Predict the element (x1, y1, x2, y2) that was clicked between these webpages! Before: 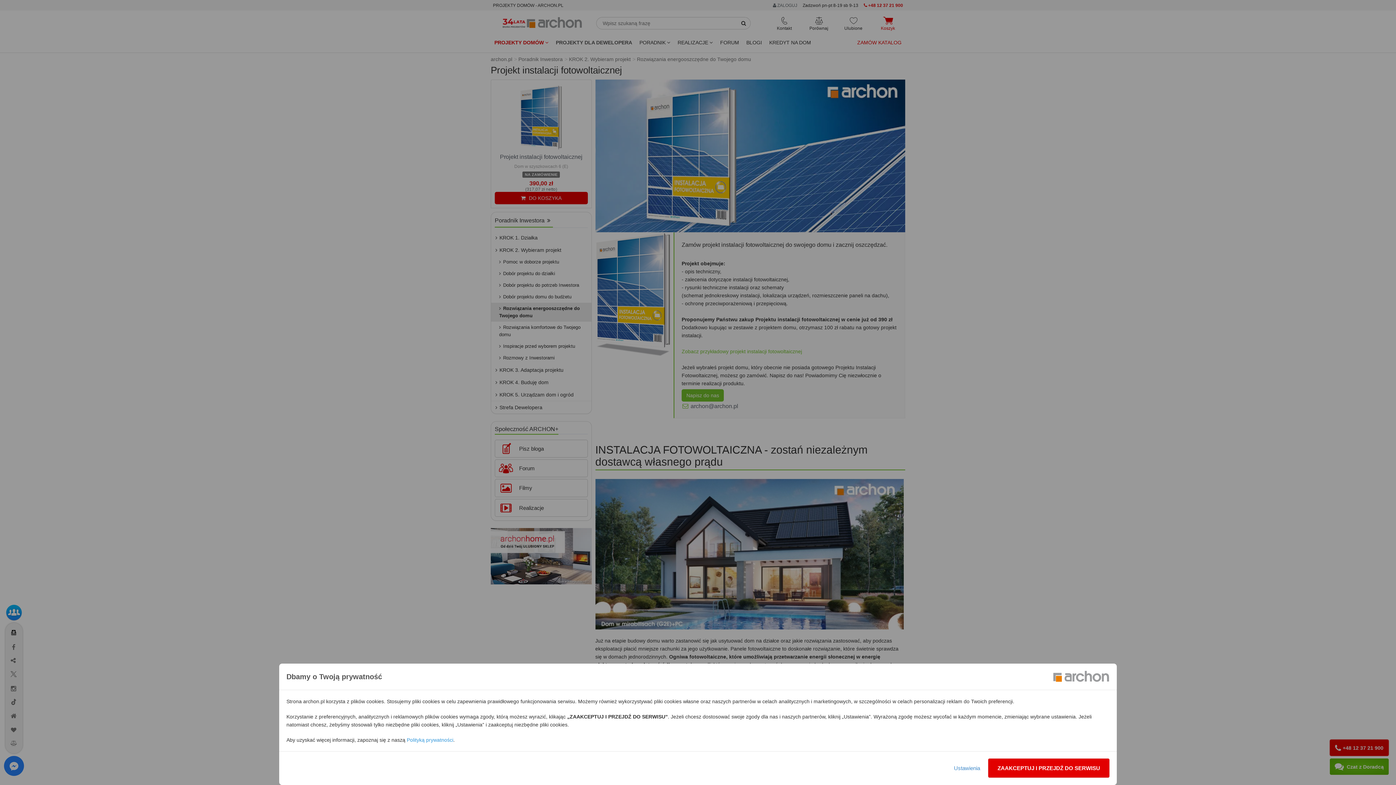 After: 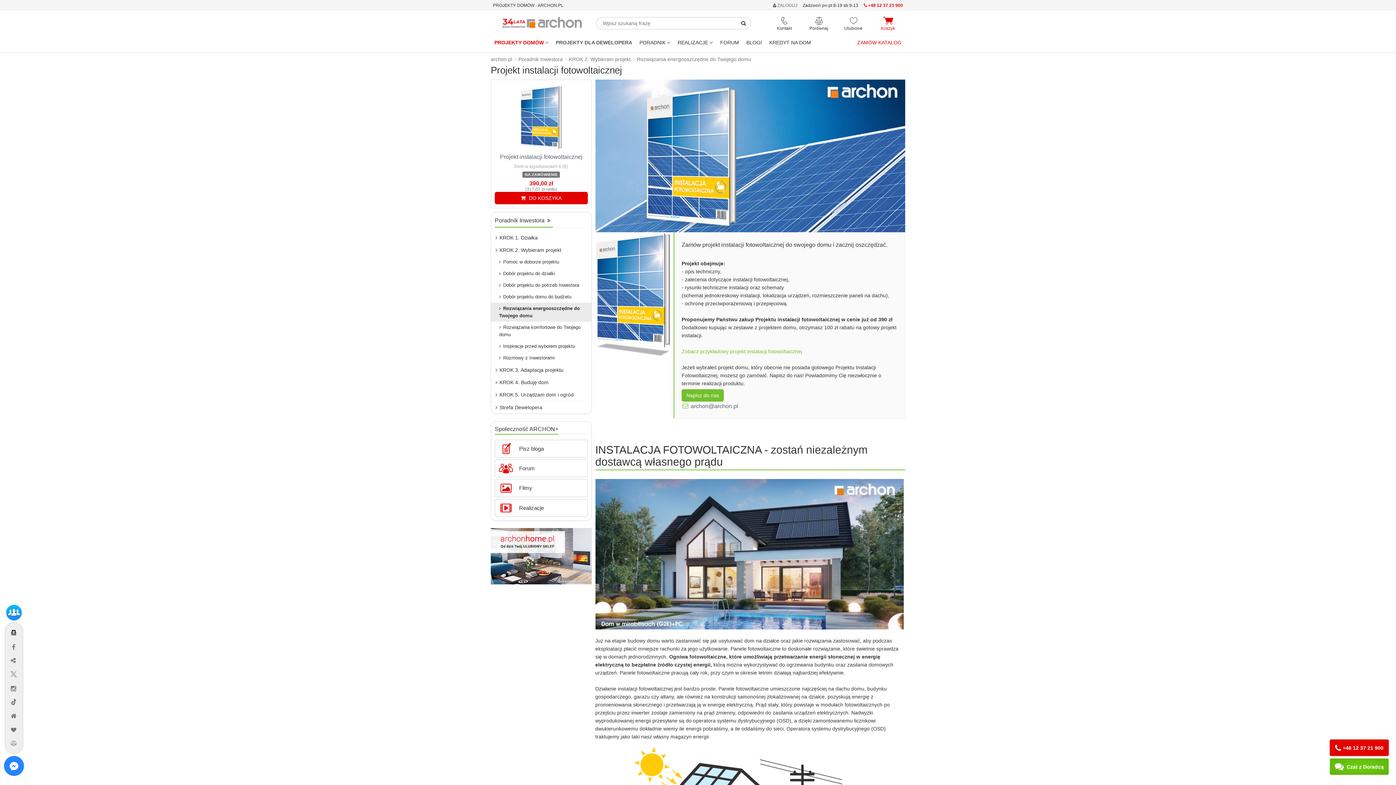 Action: bbox: (988, 758, 1109, 778) label: ZAAKCEPTUJ I PRZEJDŹ DO SERWISU